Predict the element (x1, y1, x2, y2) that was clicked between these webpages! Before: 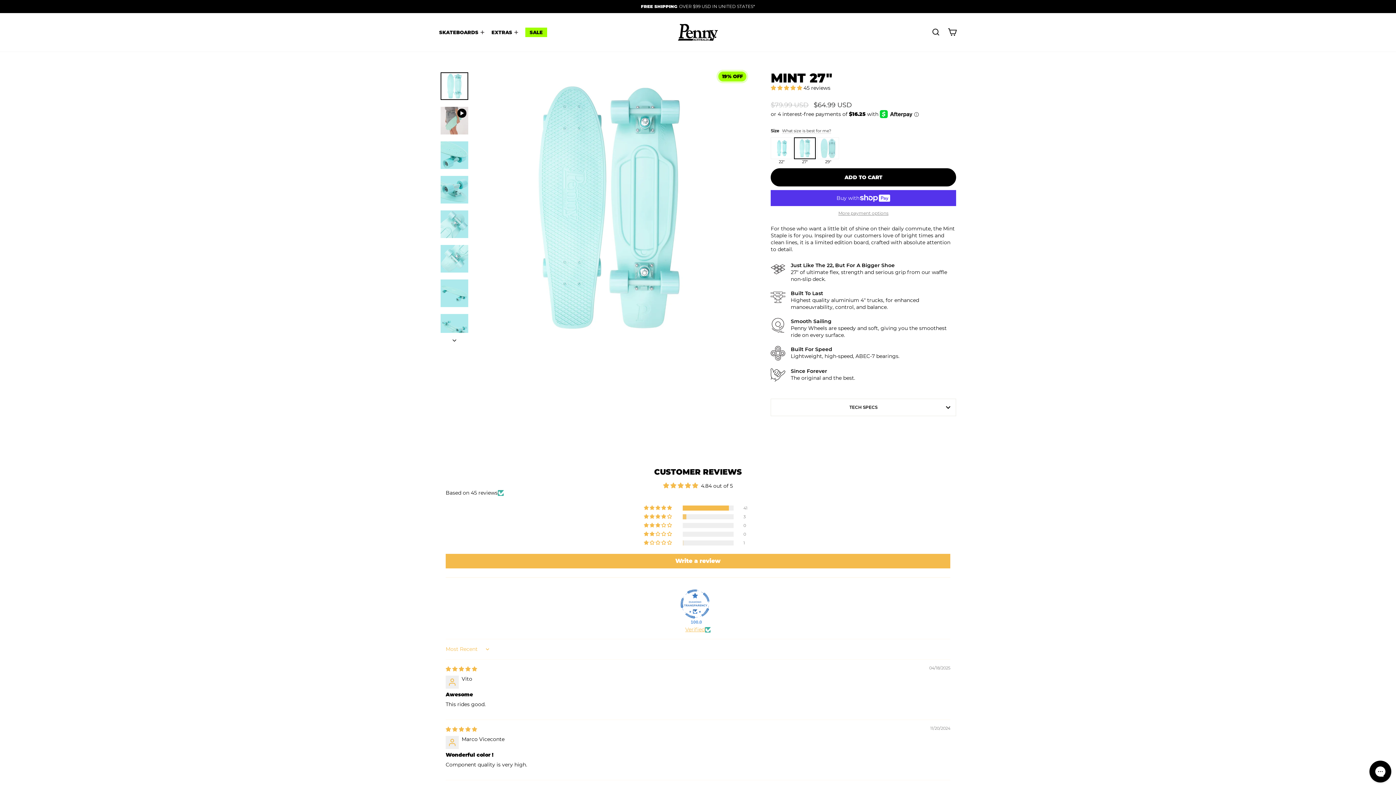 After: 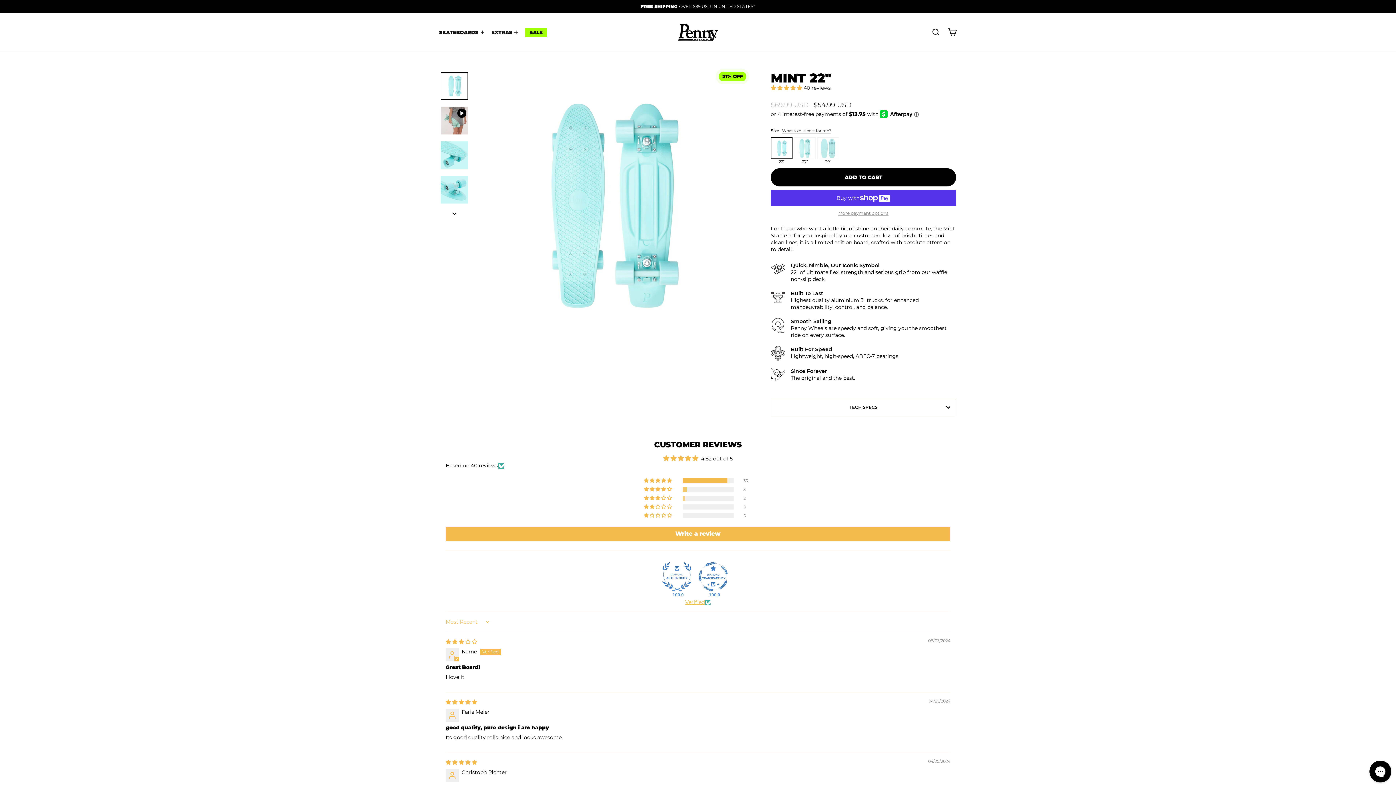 Action: bbox: (770, 137, 792, 169) label: 22"